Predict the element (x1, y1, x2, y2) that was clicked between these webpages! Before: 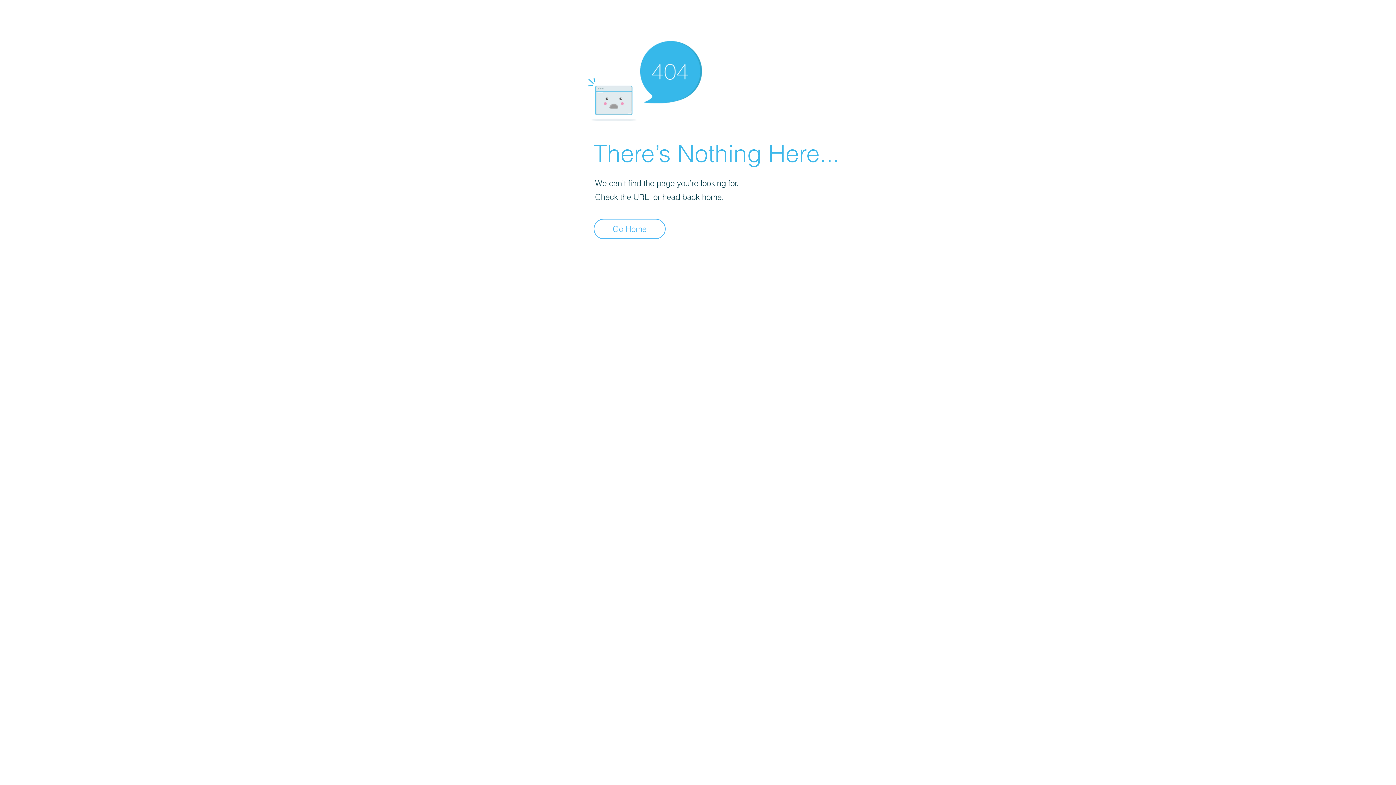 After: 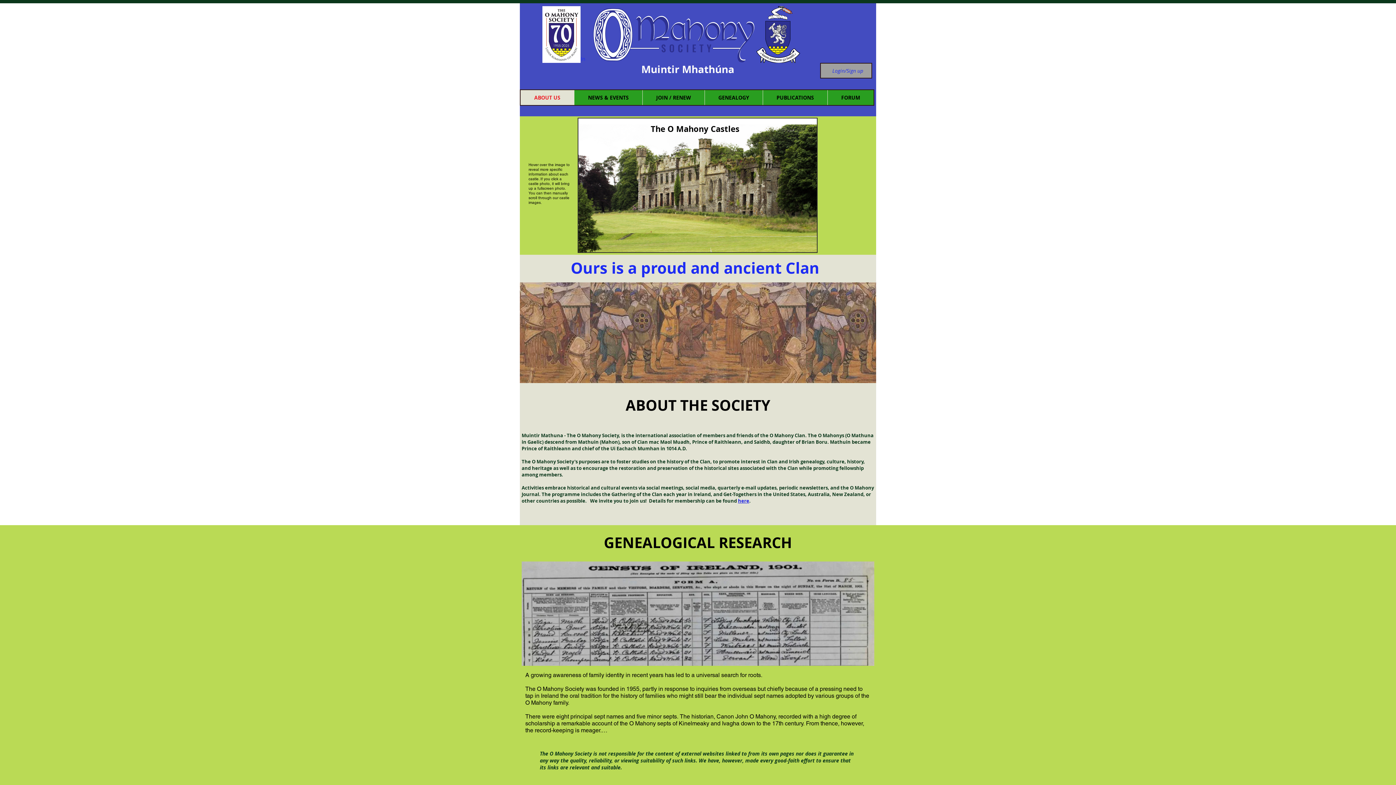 Action: bbox: (593, 218, 665, 239) label: Go Home